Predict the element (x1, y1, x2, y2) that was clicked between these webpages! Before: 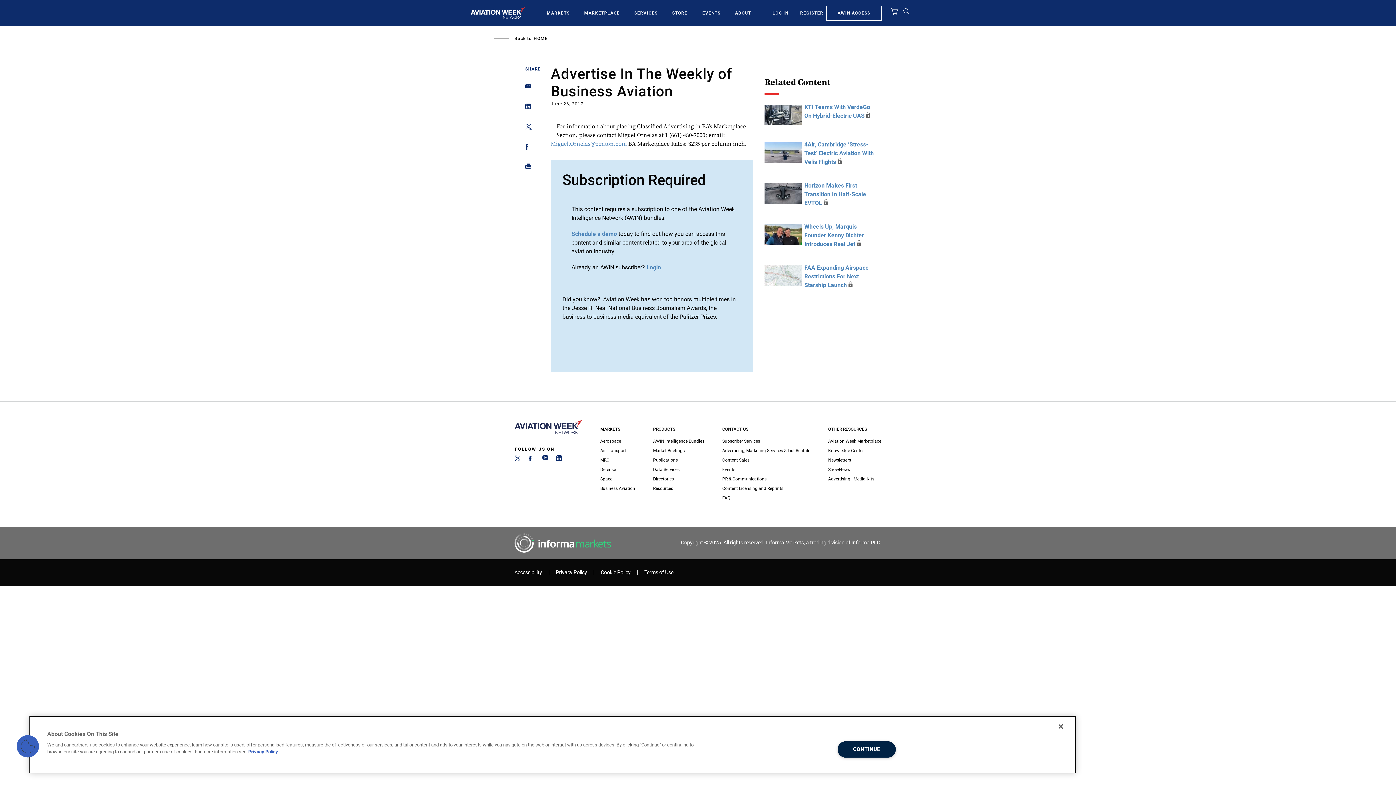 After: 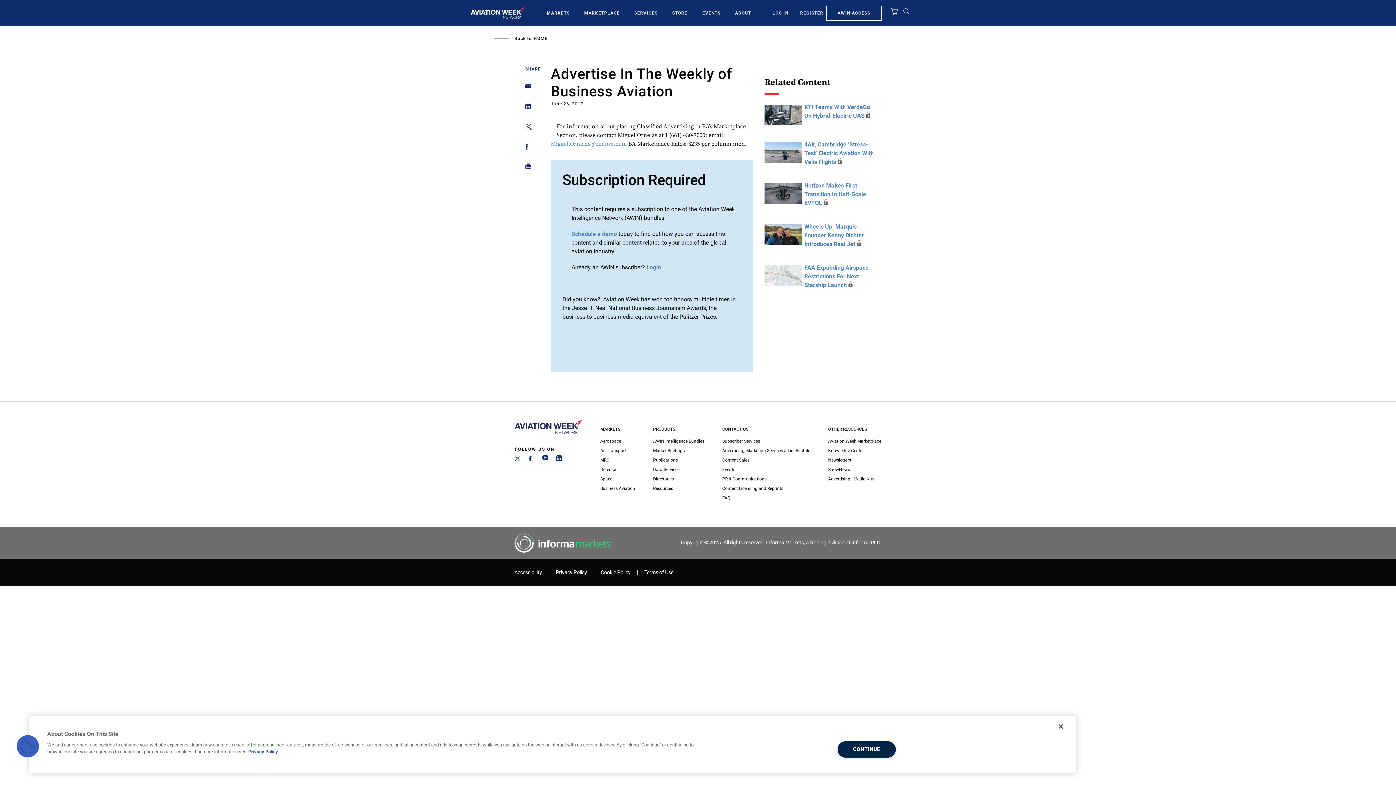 Action: label: Print bbox: (525, 163, 527, 172)